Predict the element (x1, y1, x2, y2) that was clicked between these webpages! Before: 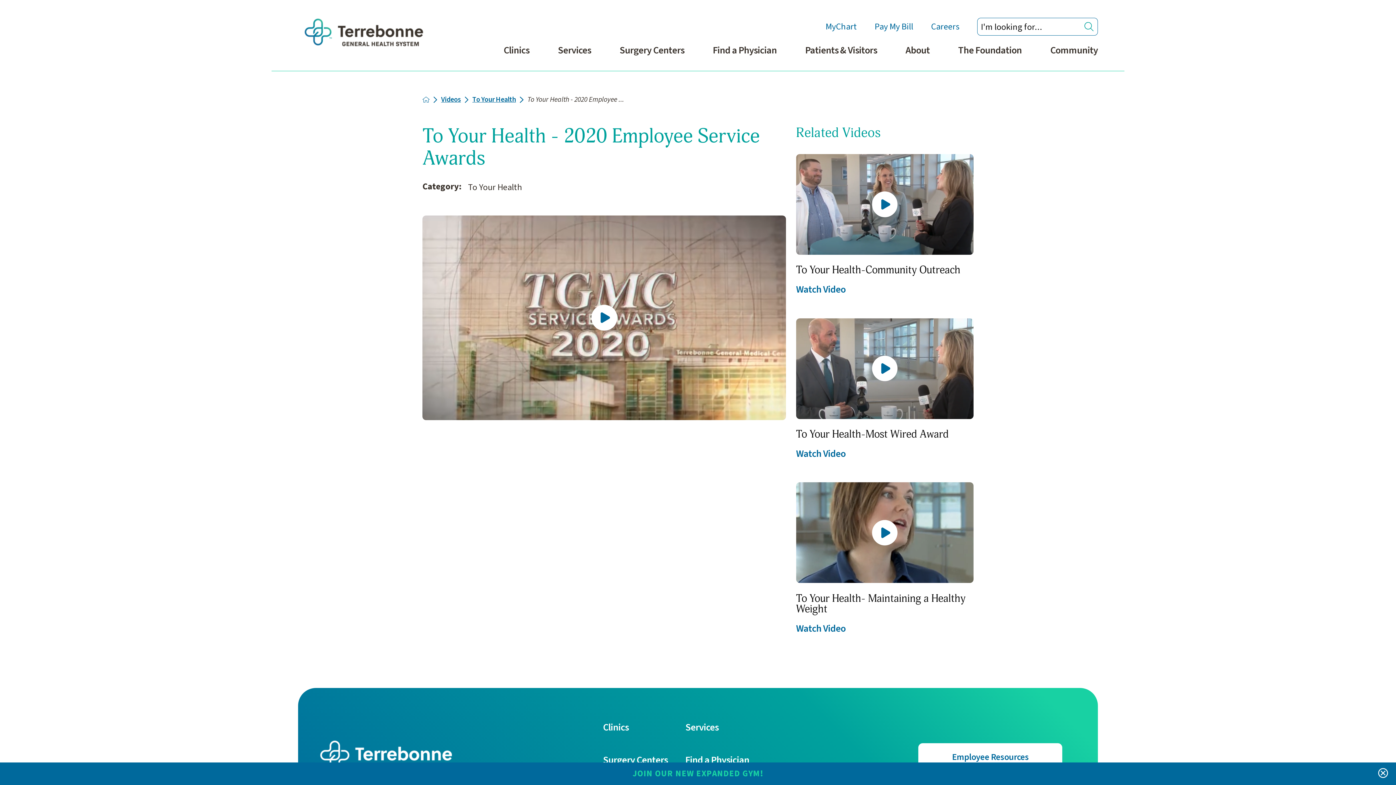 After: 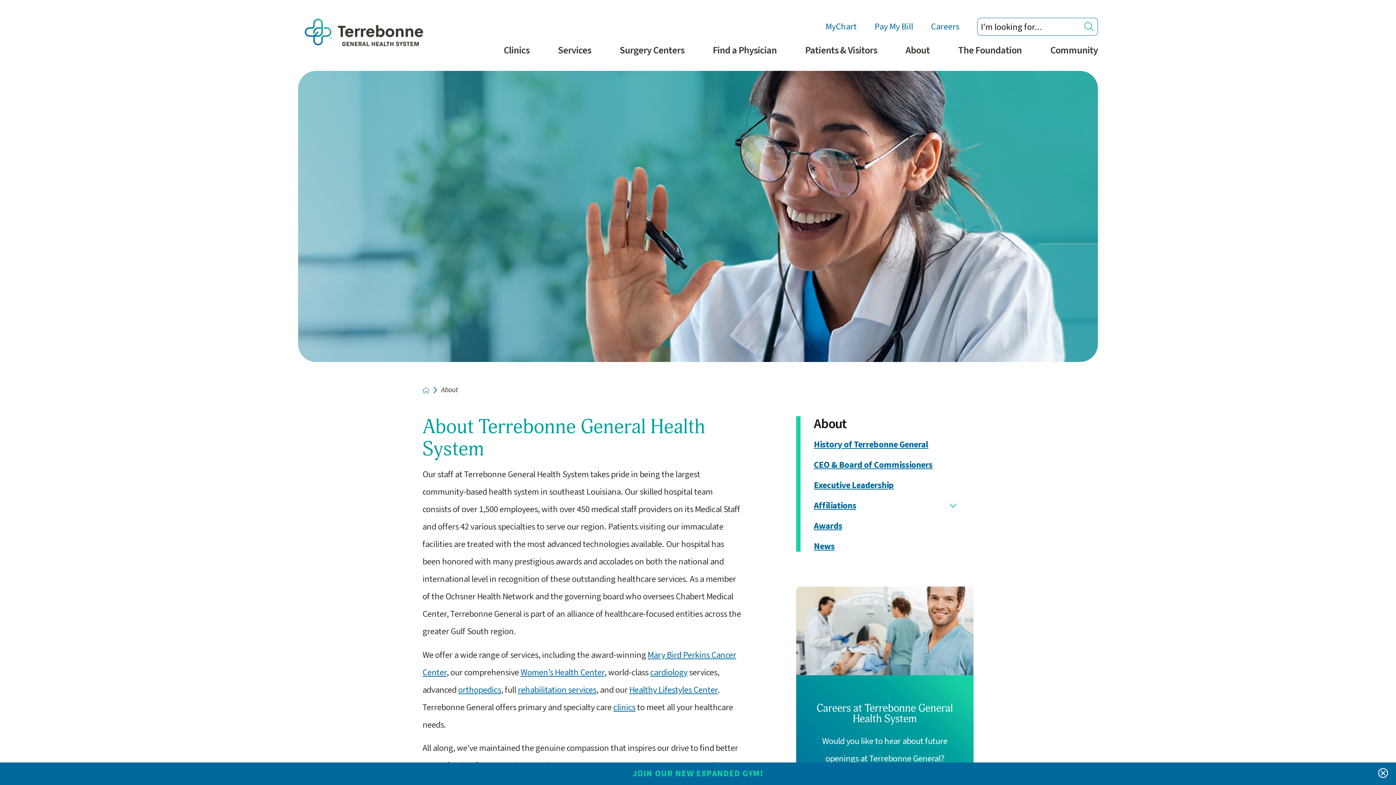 Action: label: About bbox: (891, 40, 944, 70)